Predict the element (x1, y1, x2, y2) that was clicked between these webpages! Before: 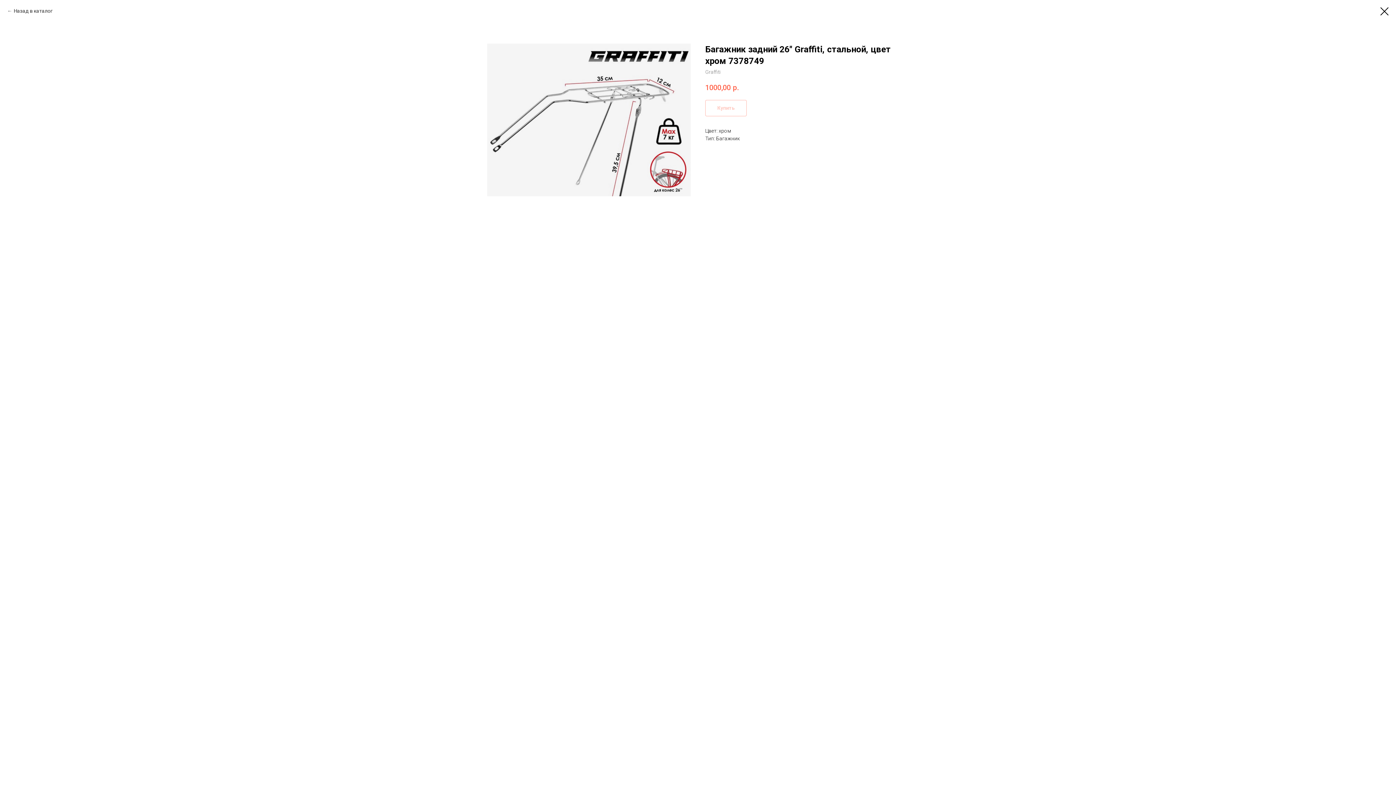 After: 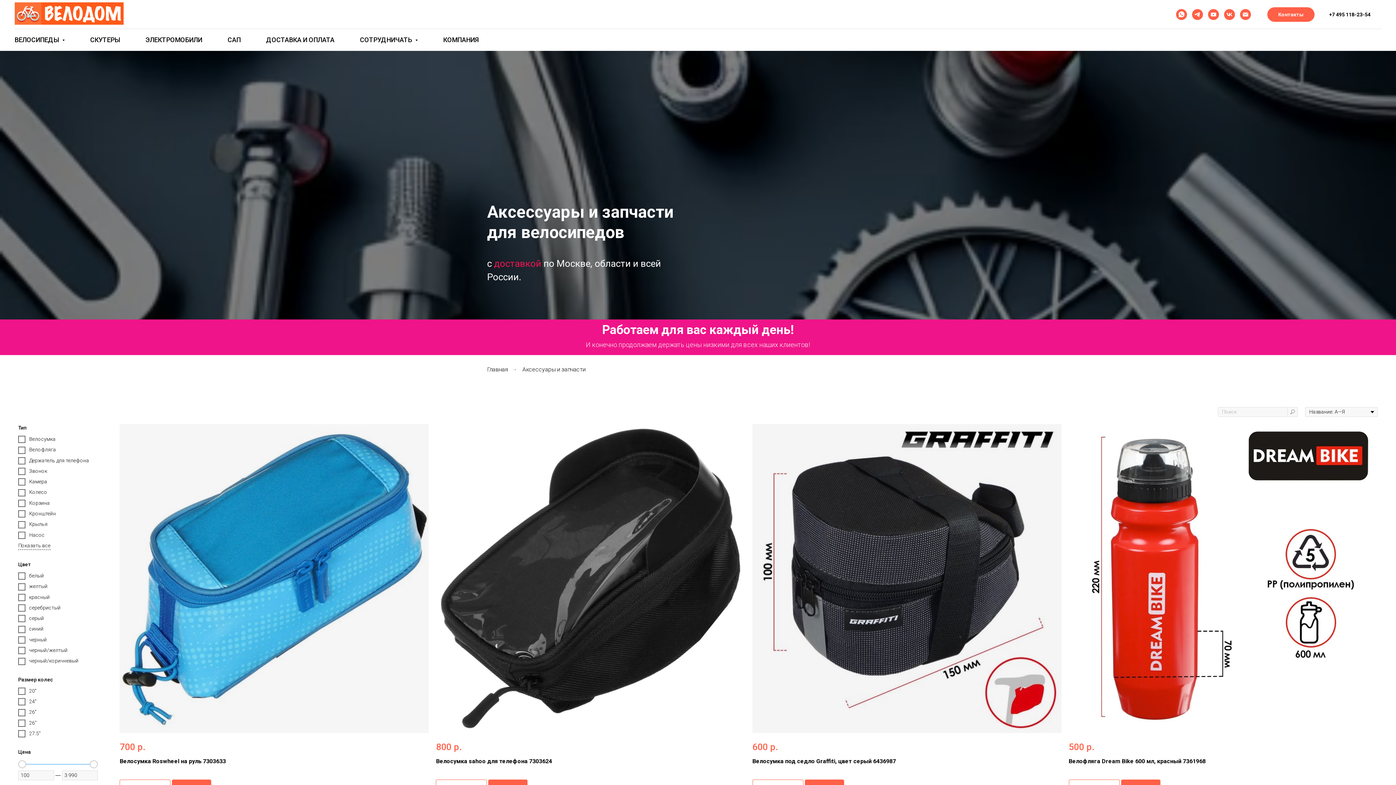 Action: bbox: (7, 7, 52, 14) label: Назад в каталог